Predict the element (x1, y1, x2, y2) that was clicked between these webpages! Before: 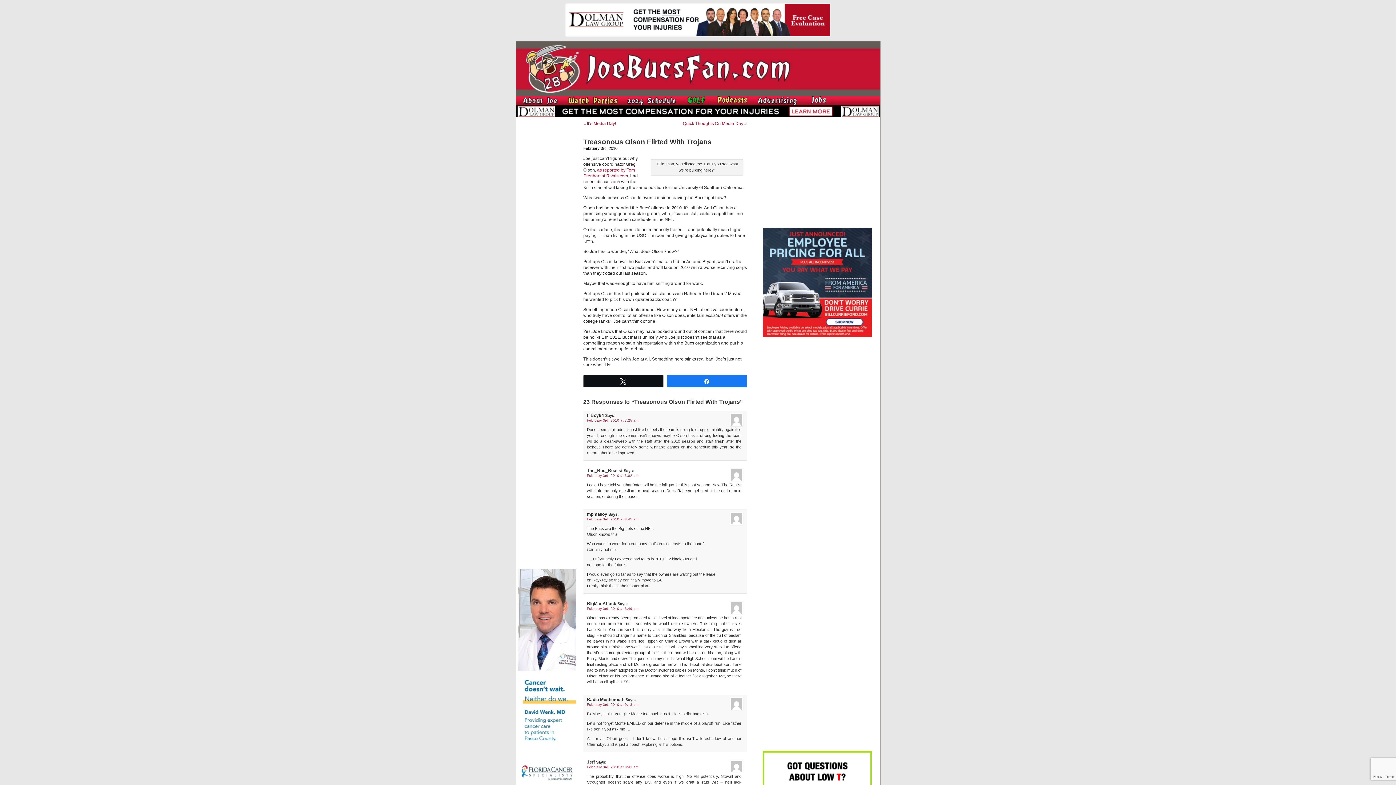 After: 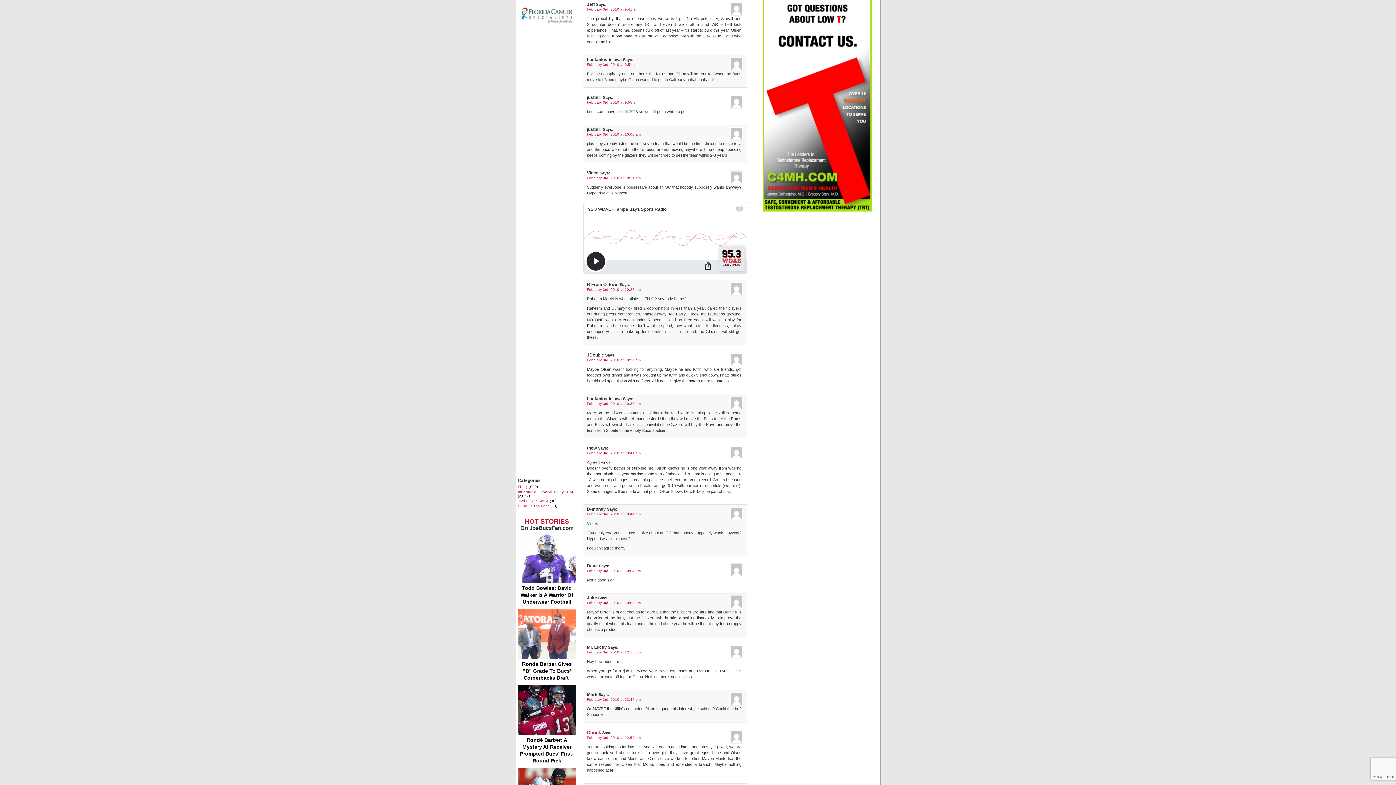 Action: label: February 3rd, 2010 at 9:41 am bbox: (587, 765, 638, 769)